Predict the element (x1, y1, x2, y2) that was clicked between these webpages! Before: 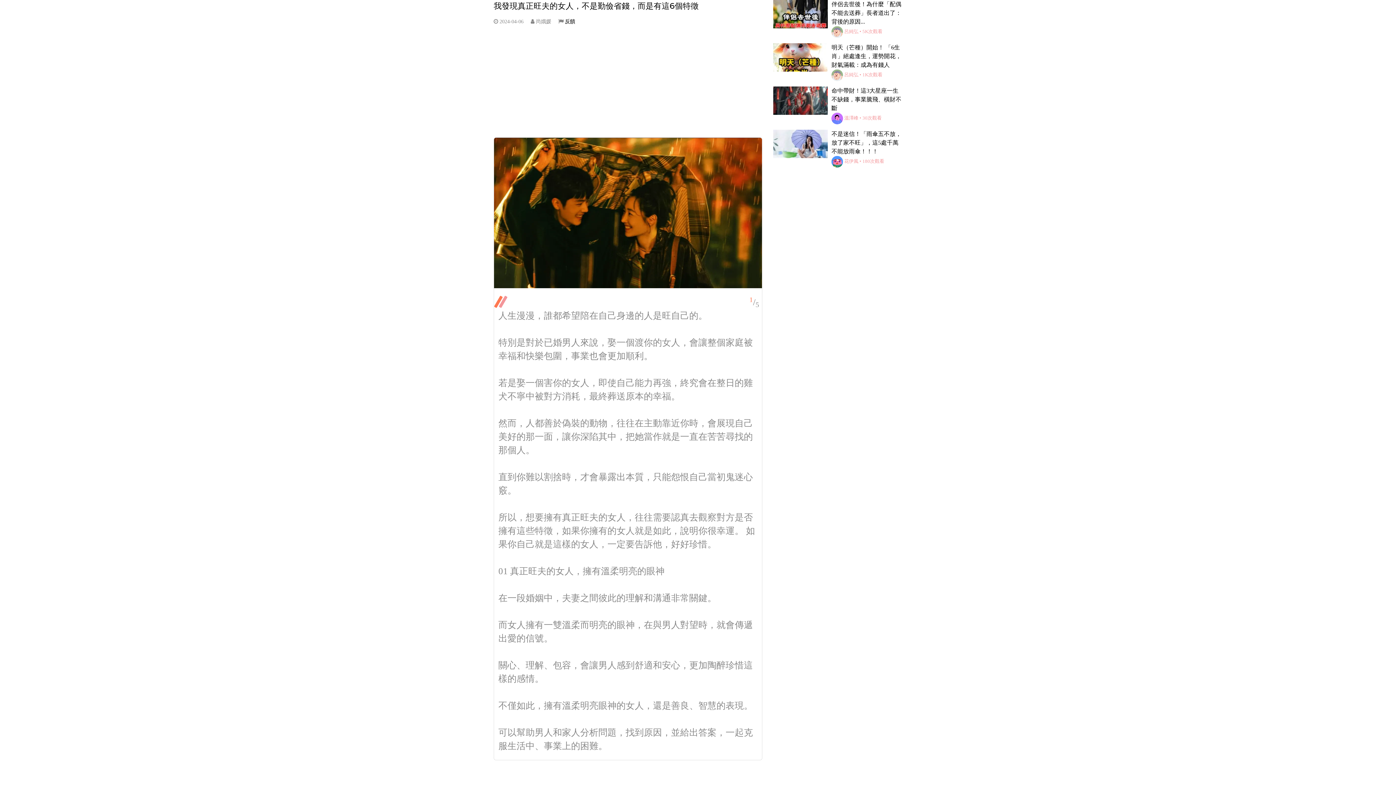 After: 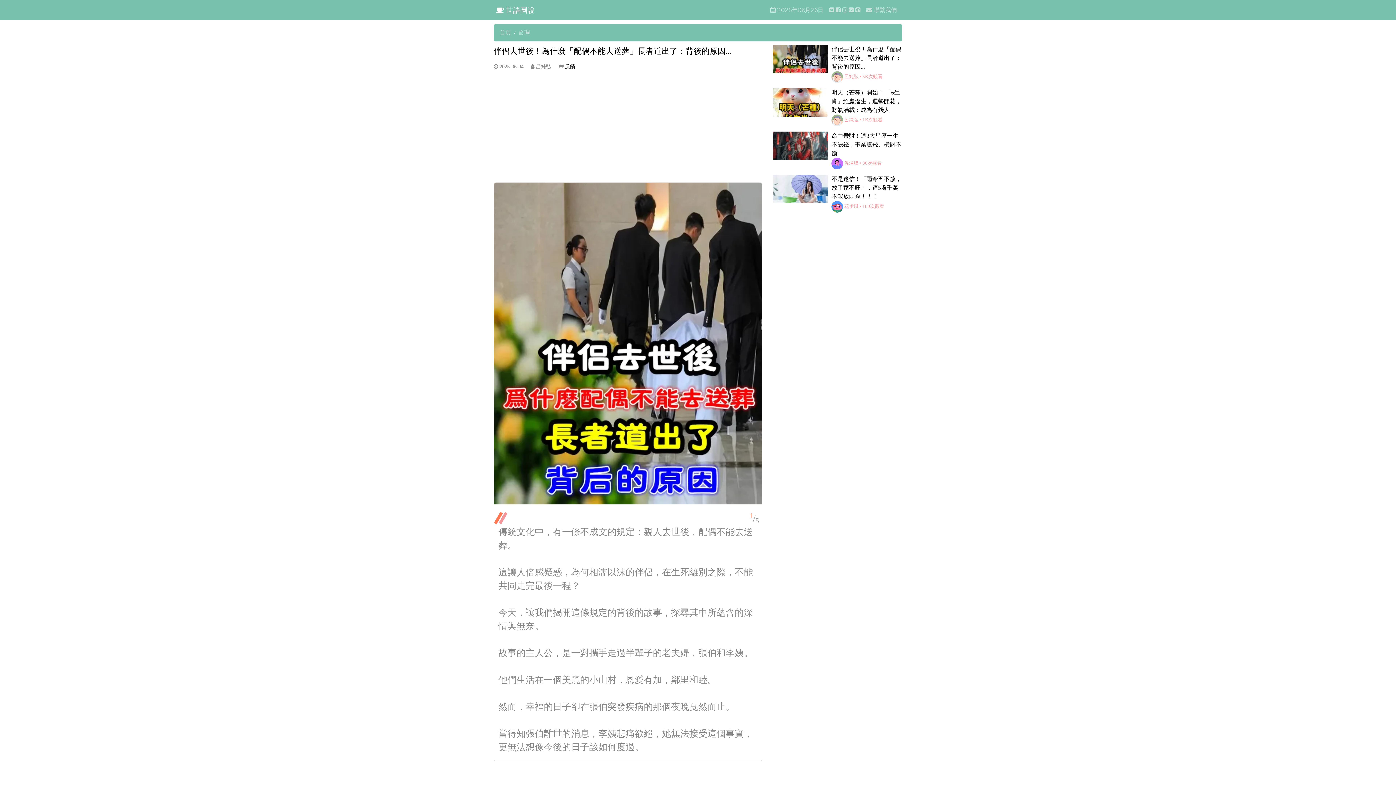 Action: label: ​伴侶去世後！為什麼「配偶不能去送葬」長者道出了：背後的原因... bbox: (831, 1, 901, 24)